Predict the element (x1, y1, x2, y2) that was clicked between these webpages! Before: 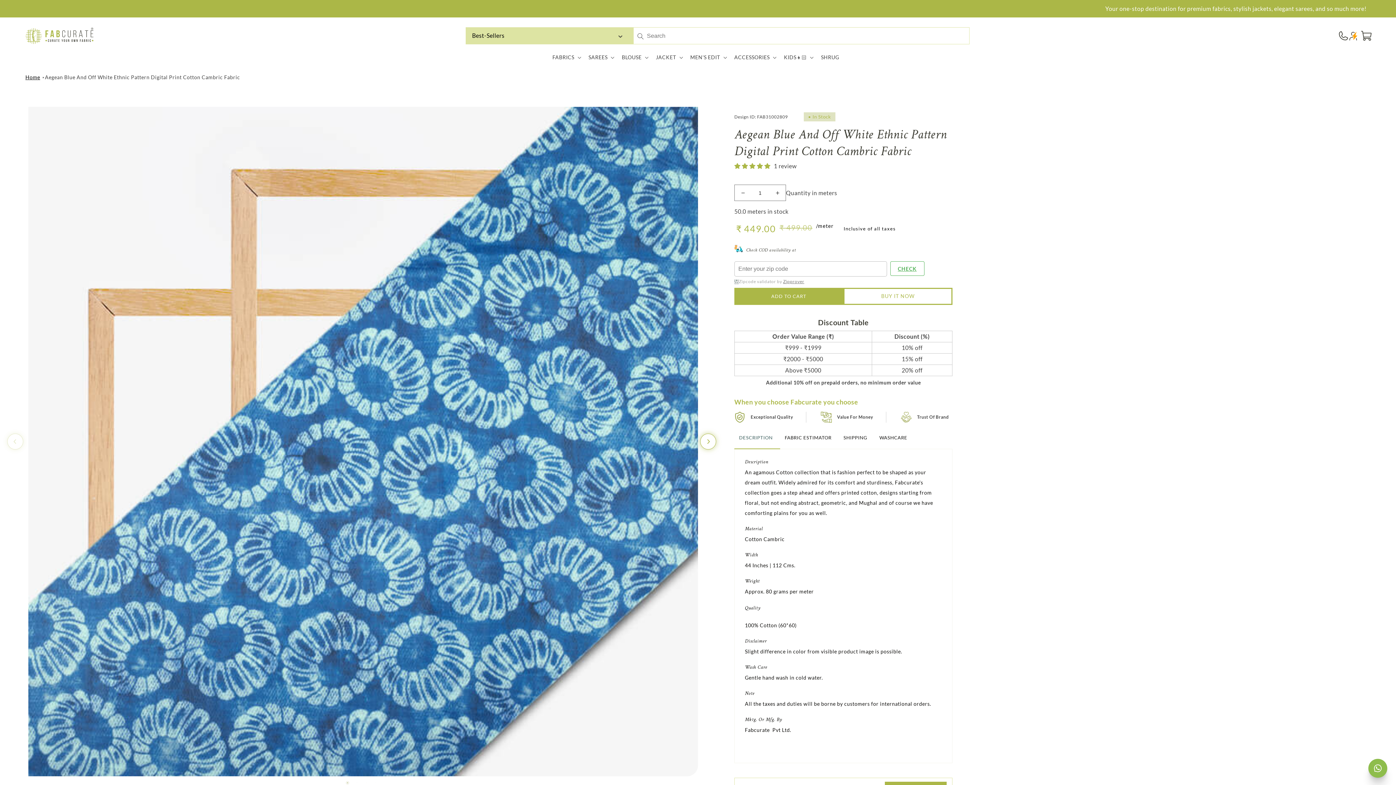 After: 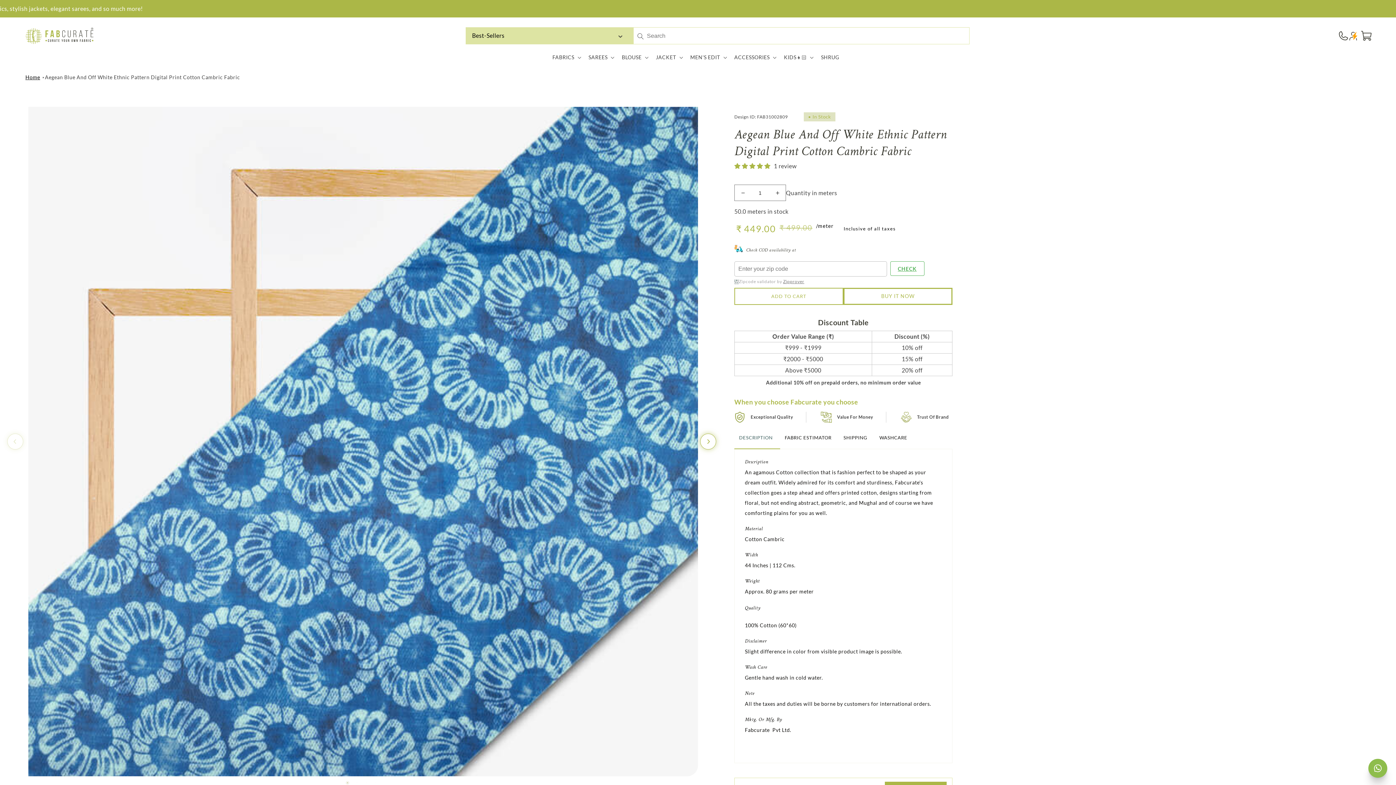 Action: bbox: (734, 287, 843, 304) label: ADD TO CART